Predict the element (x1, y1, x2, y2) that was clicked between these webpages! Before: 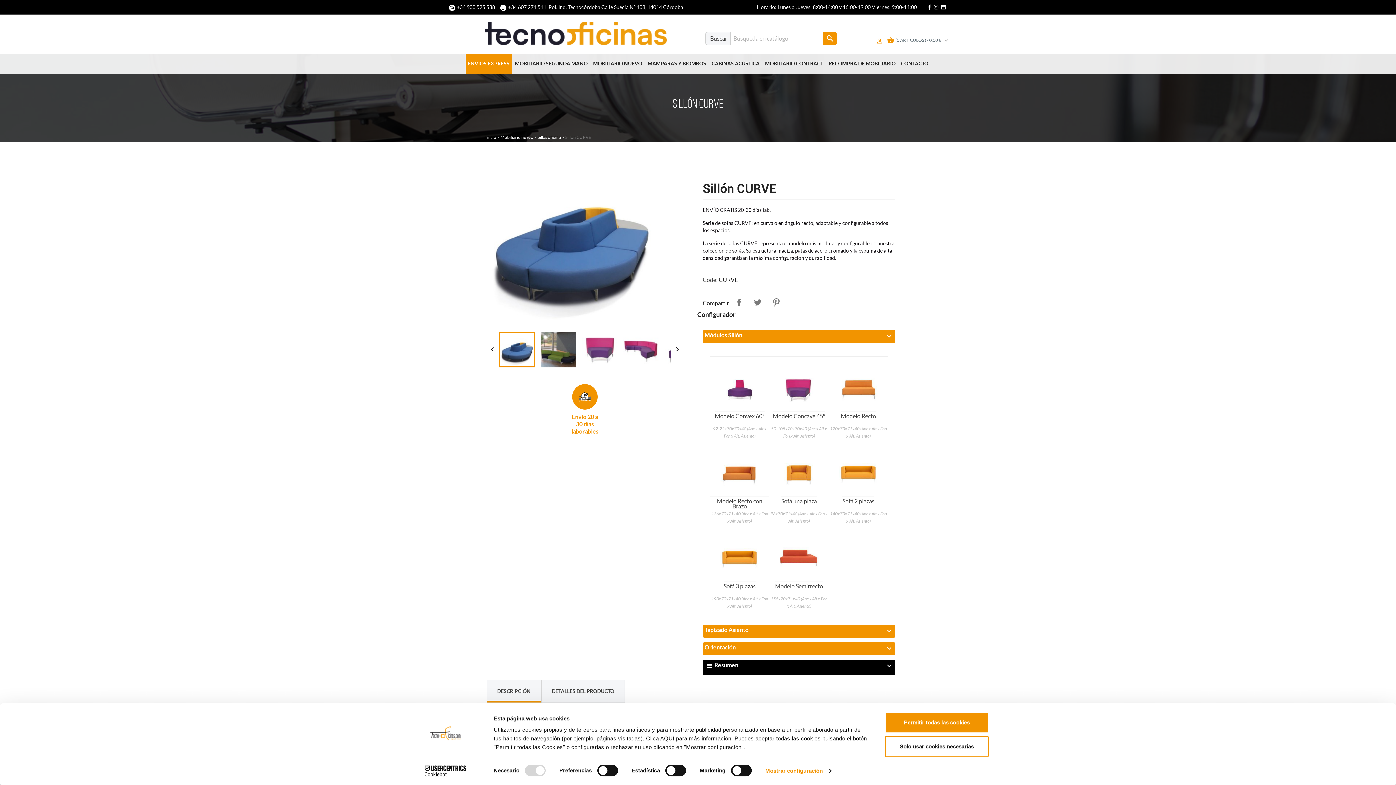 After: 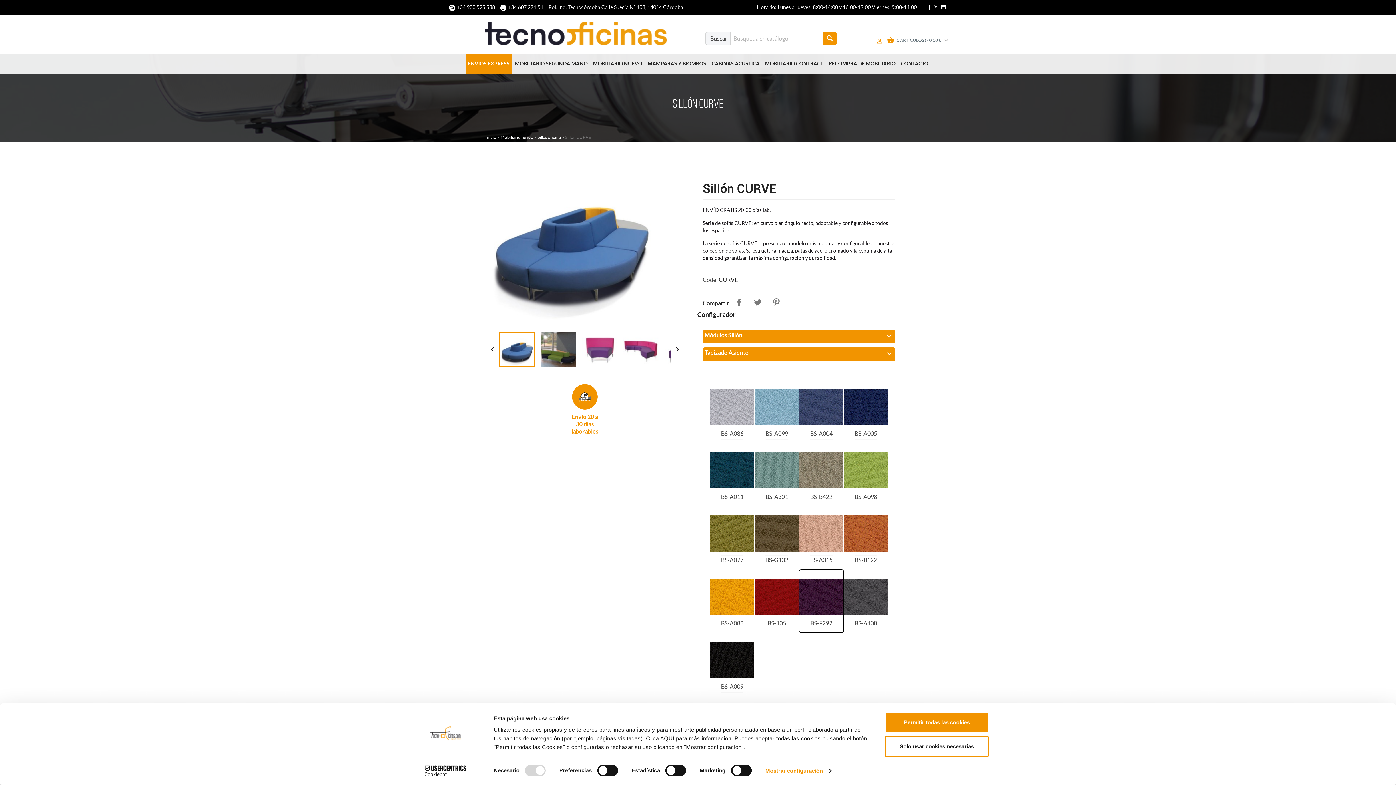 Action: label: Tapizado Asiento
expand_more bbox: (704, 404, 893, 410)